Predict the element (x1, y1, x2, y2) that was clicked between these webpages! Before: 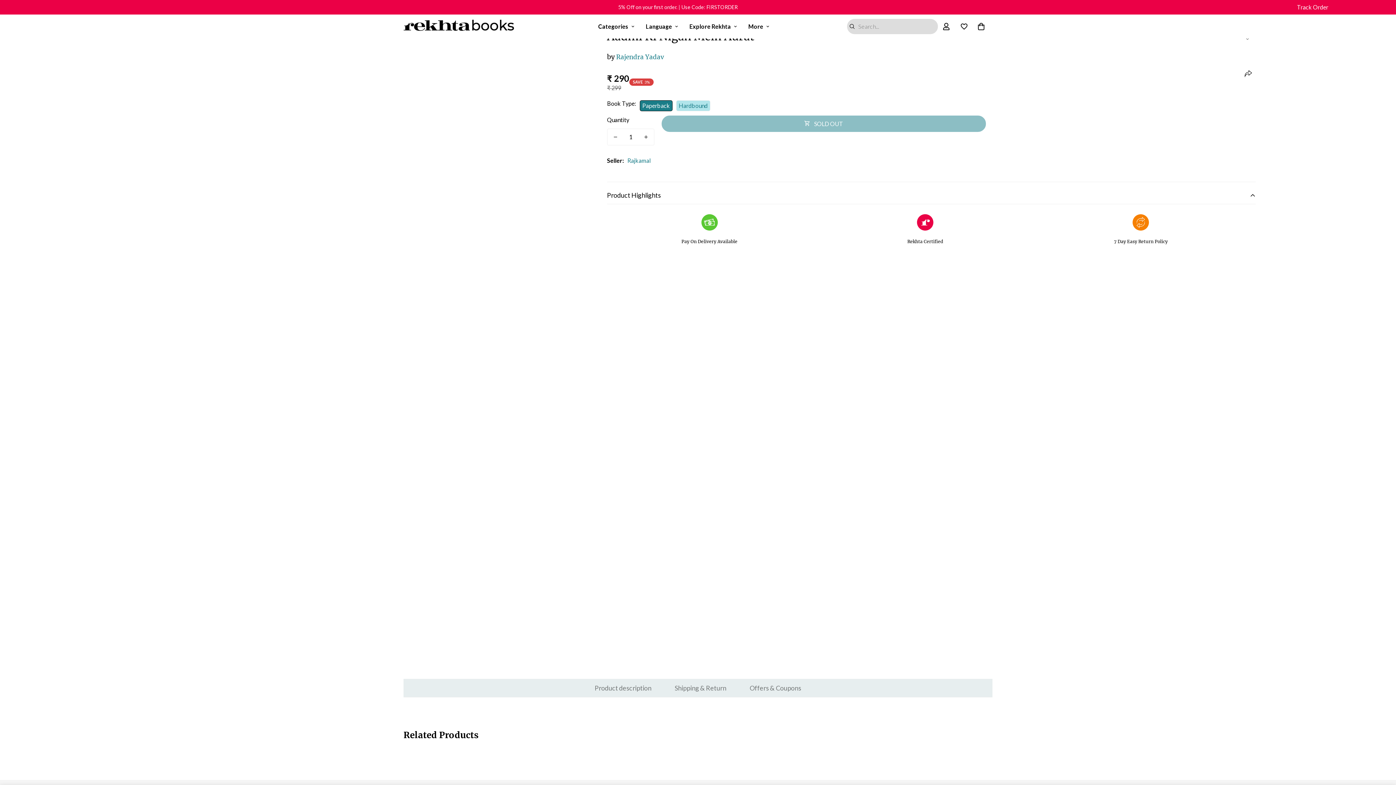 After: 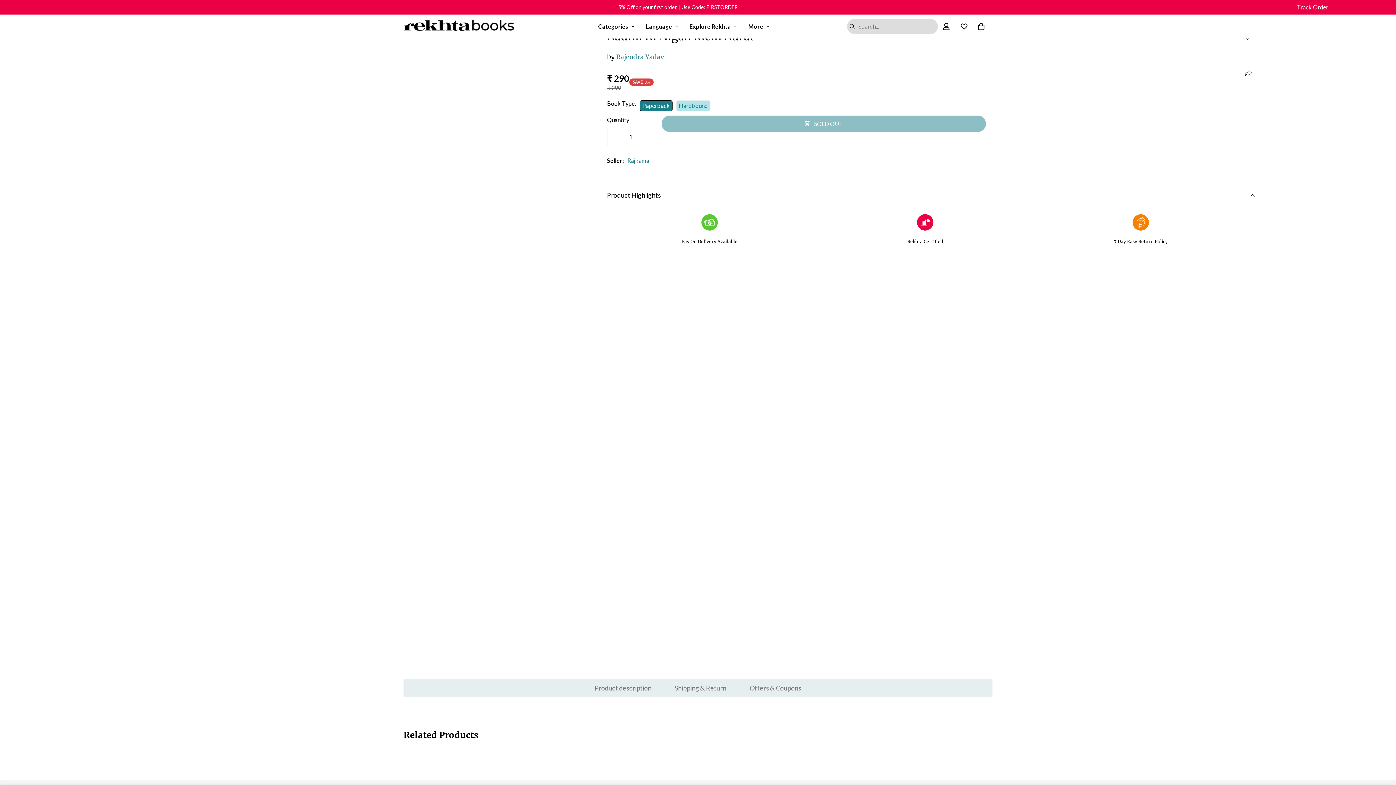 Action: bbox: (616, 53, 664, 61) label: Rajendra Yadav